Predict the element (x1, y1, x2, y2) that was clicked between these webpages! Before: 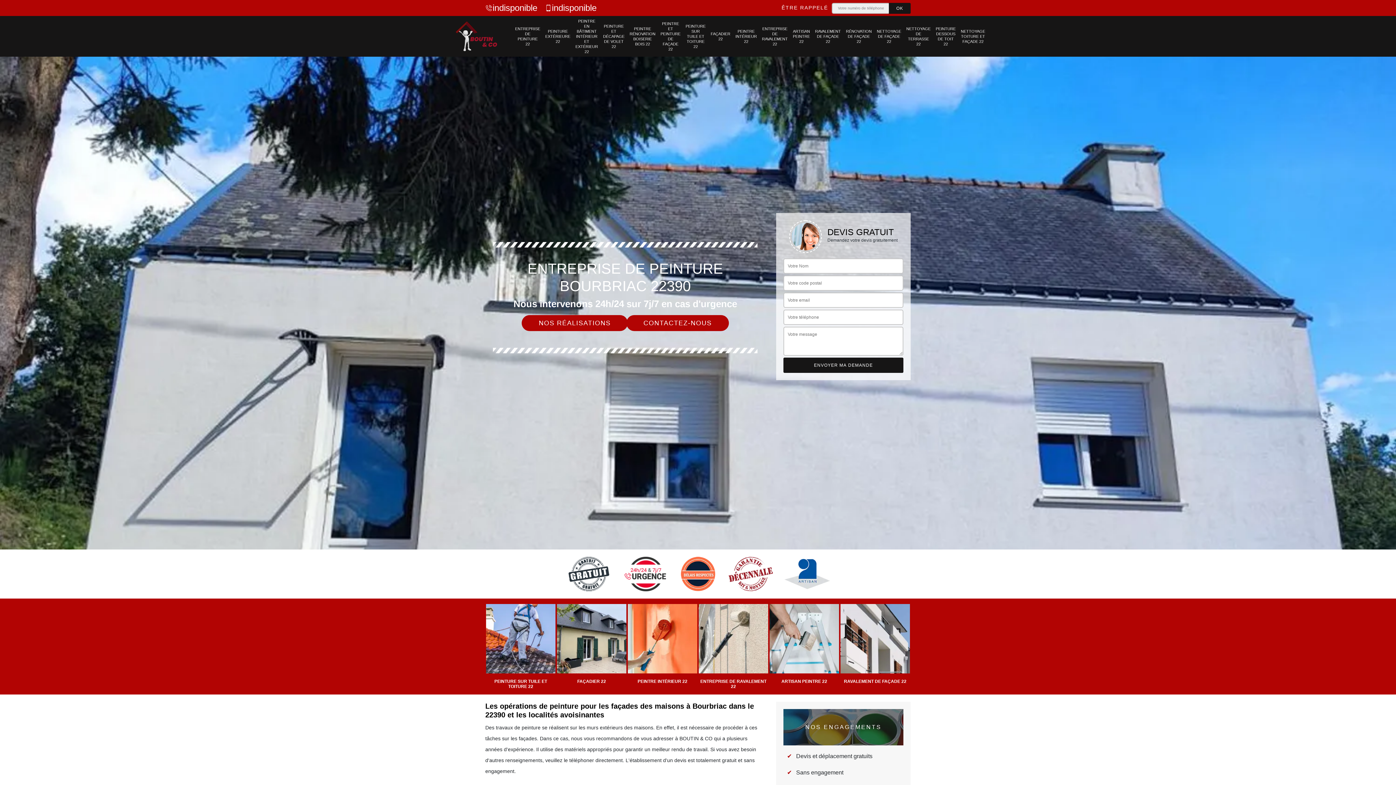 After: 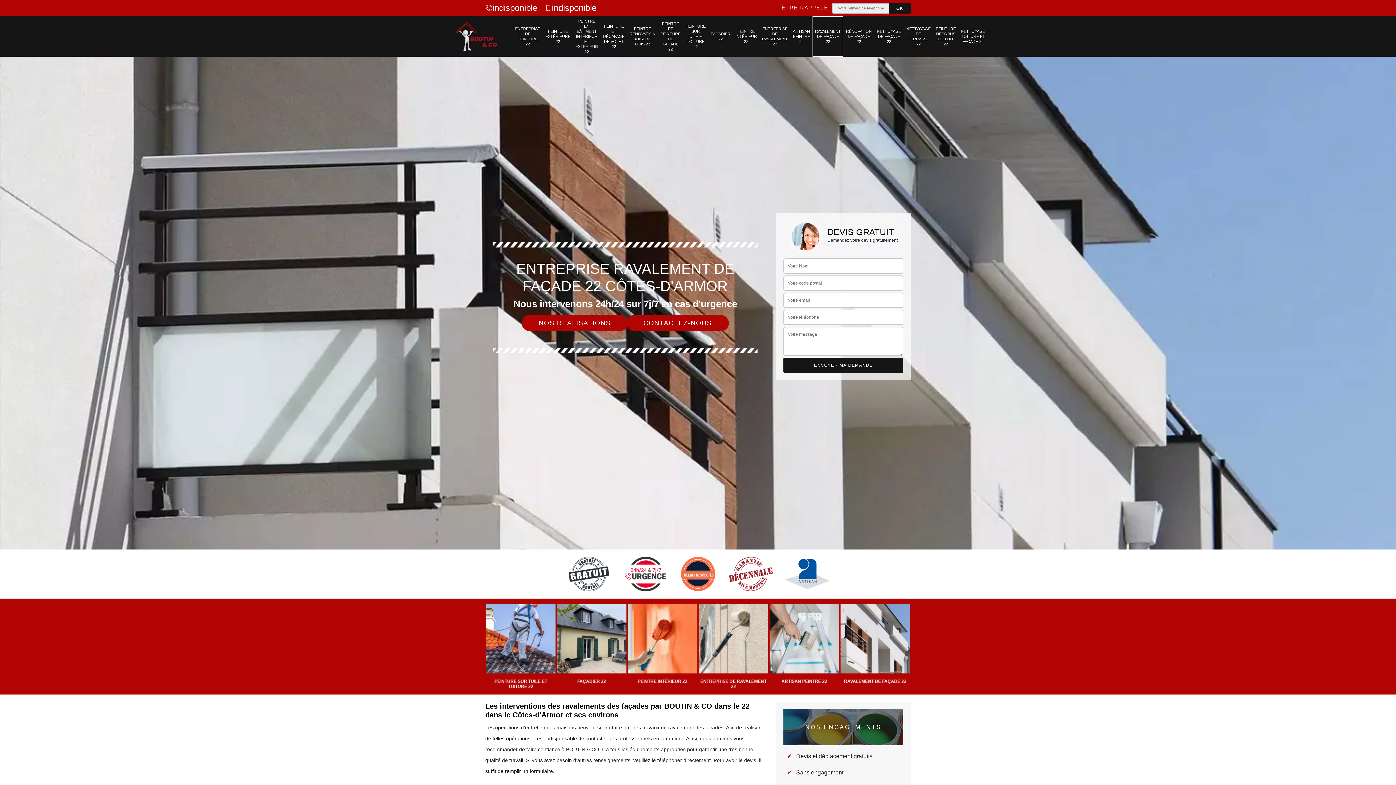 Action: label: RAVALEMENT DE FAÇADE 22 bbox: (815, 18, 841, 54)